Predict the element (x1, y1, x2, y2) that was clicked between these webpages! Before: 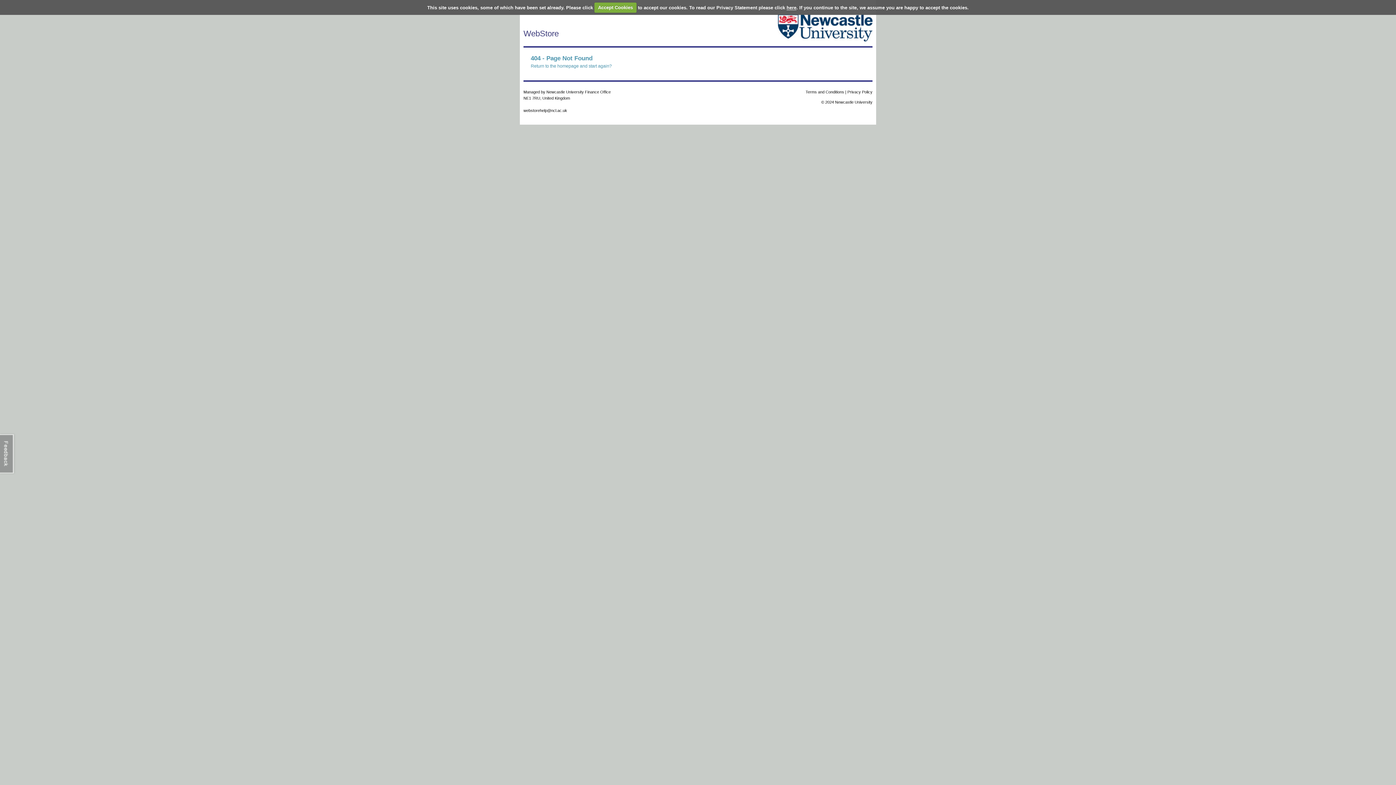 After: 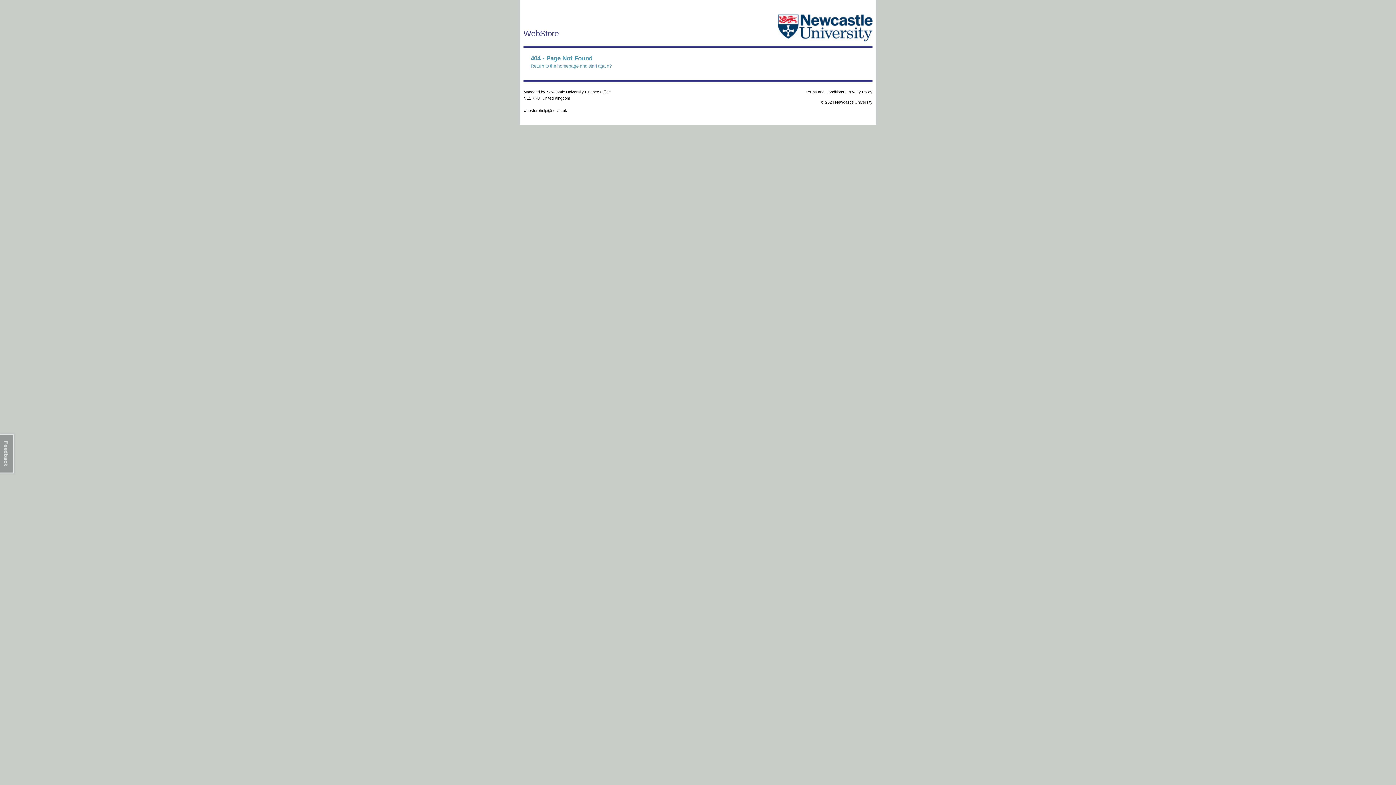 Action: bbox: (594, 2, 636, 12) label: Accept Cookies